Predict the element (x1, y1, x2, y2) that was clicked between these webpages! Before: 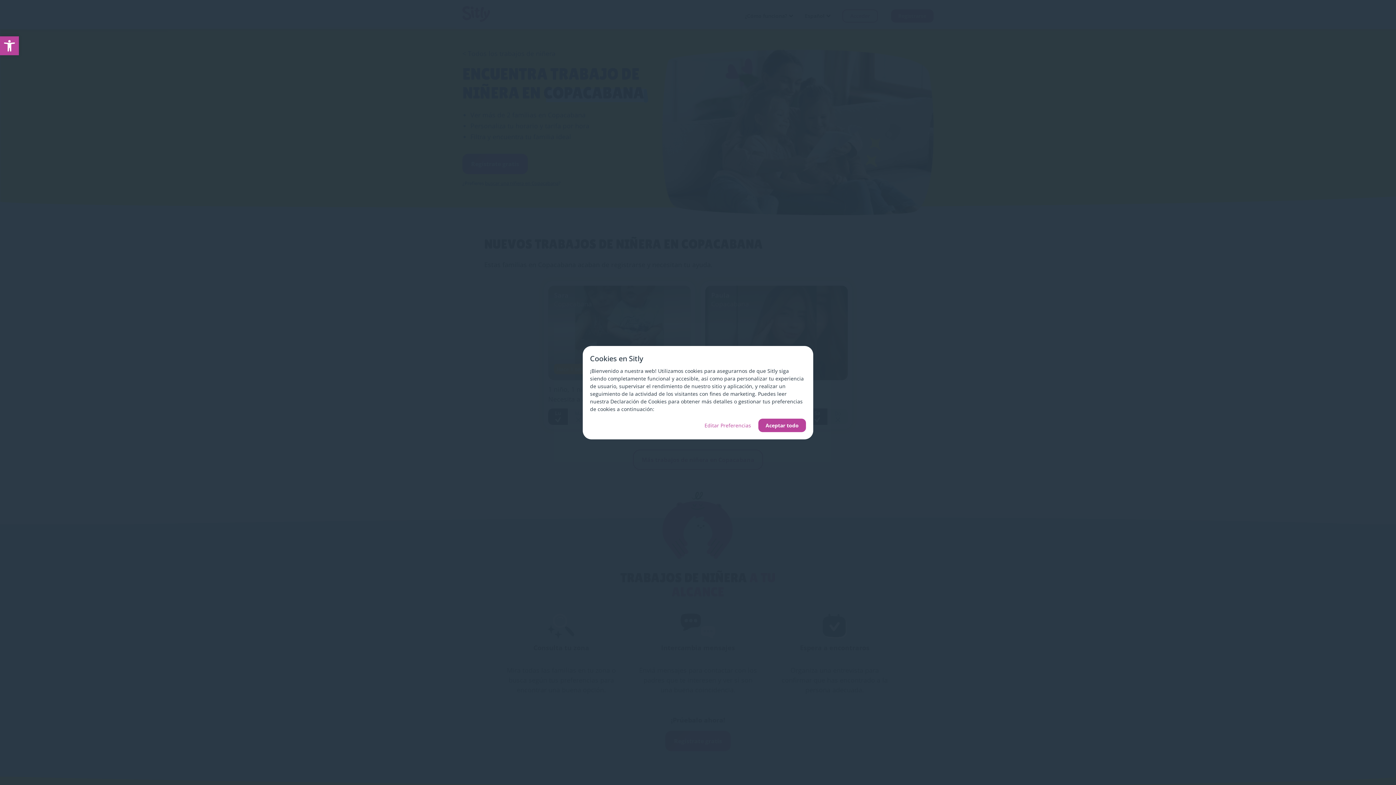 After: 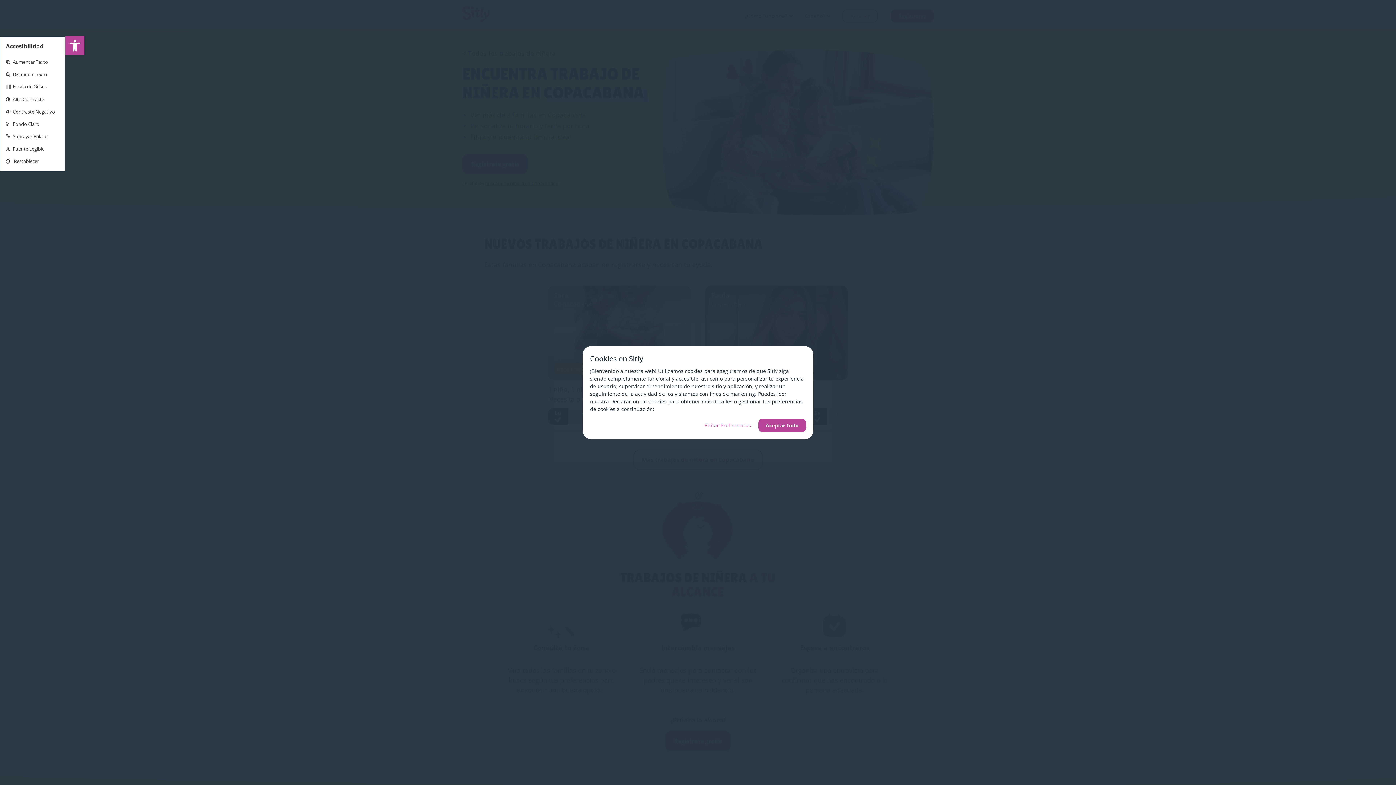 Action: label: Open toolbar bbox: (0, 36, 18, 55)